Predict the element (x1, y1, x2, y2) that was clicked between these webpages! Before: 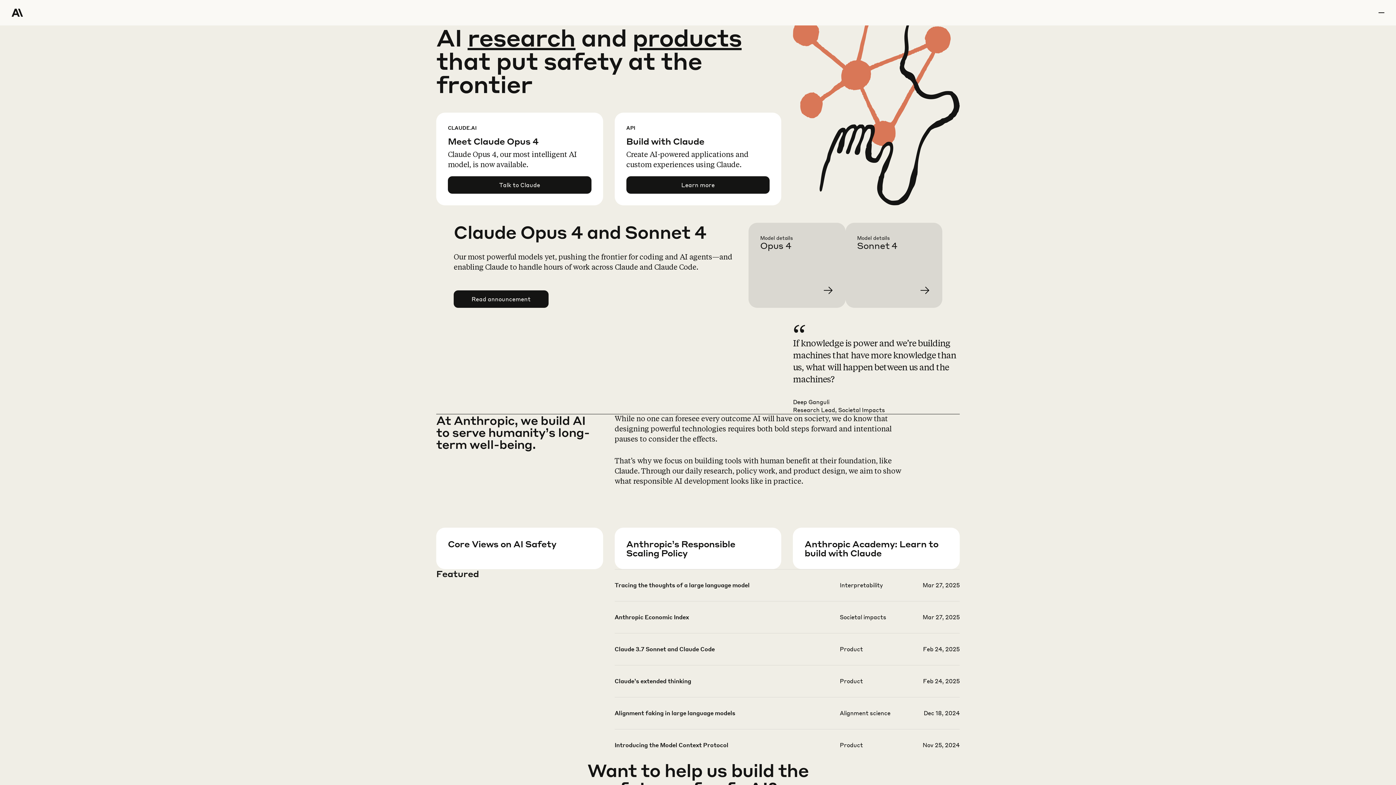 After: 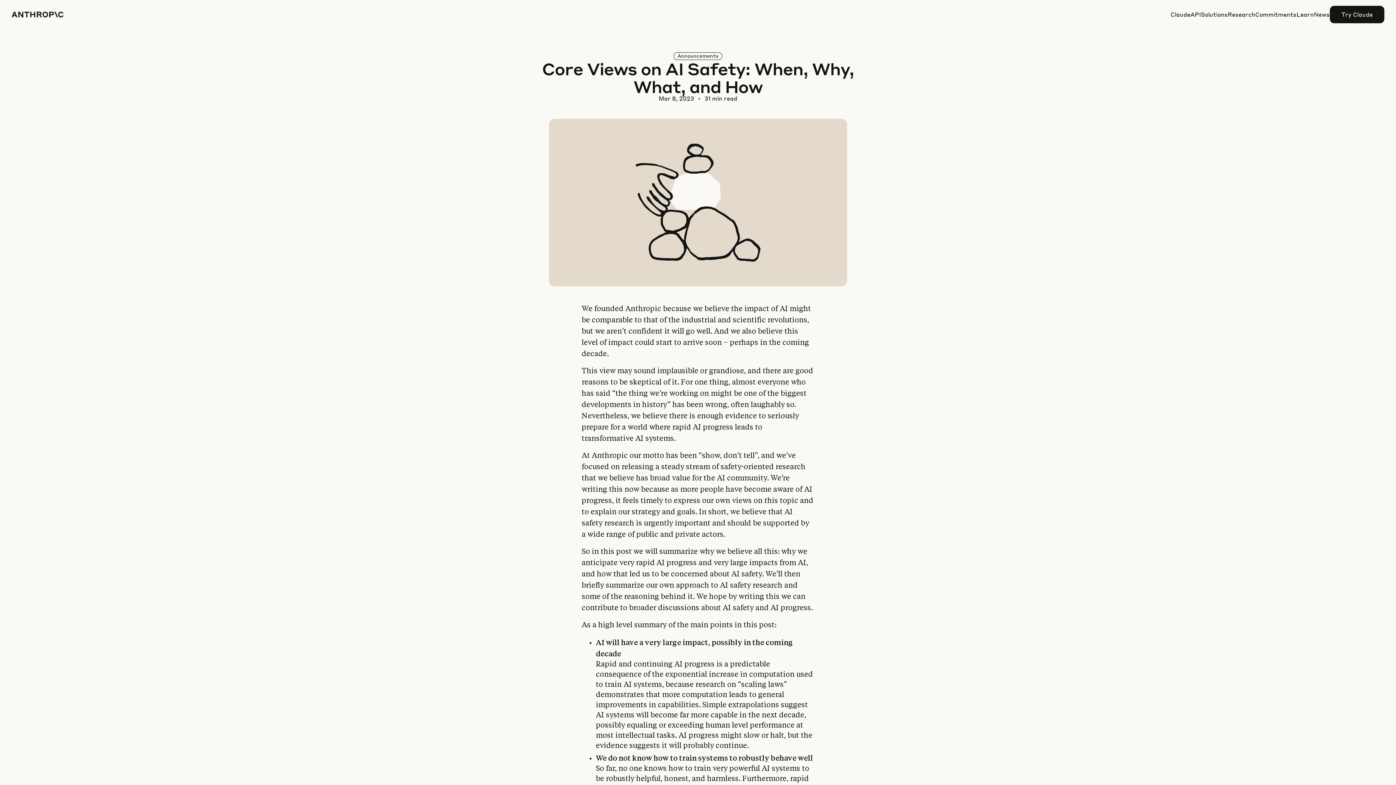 Action: bbox: (448, 557, 614, 599) label: Learn more